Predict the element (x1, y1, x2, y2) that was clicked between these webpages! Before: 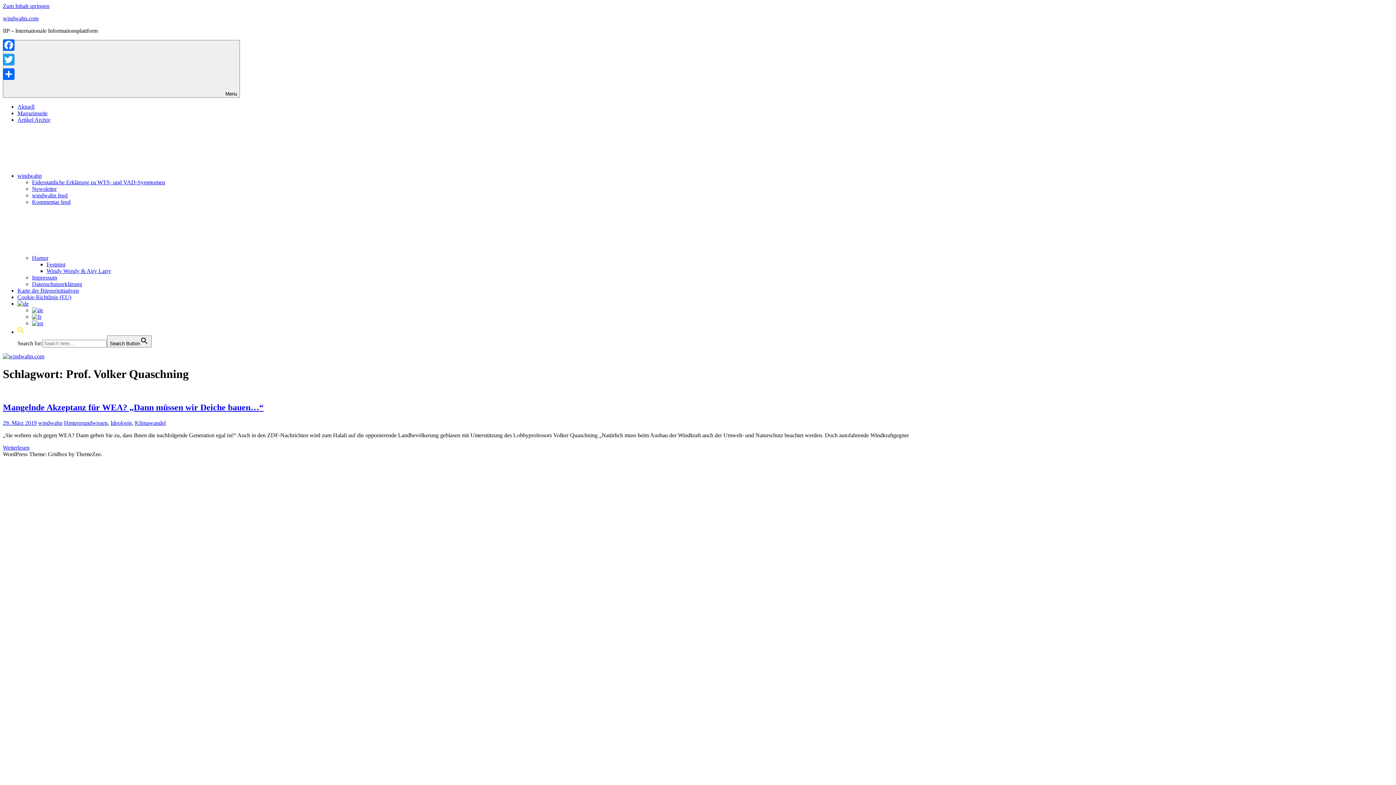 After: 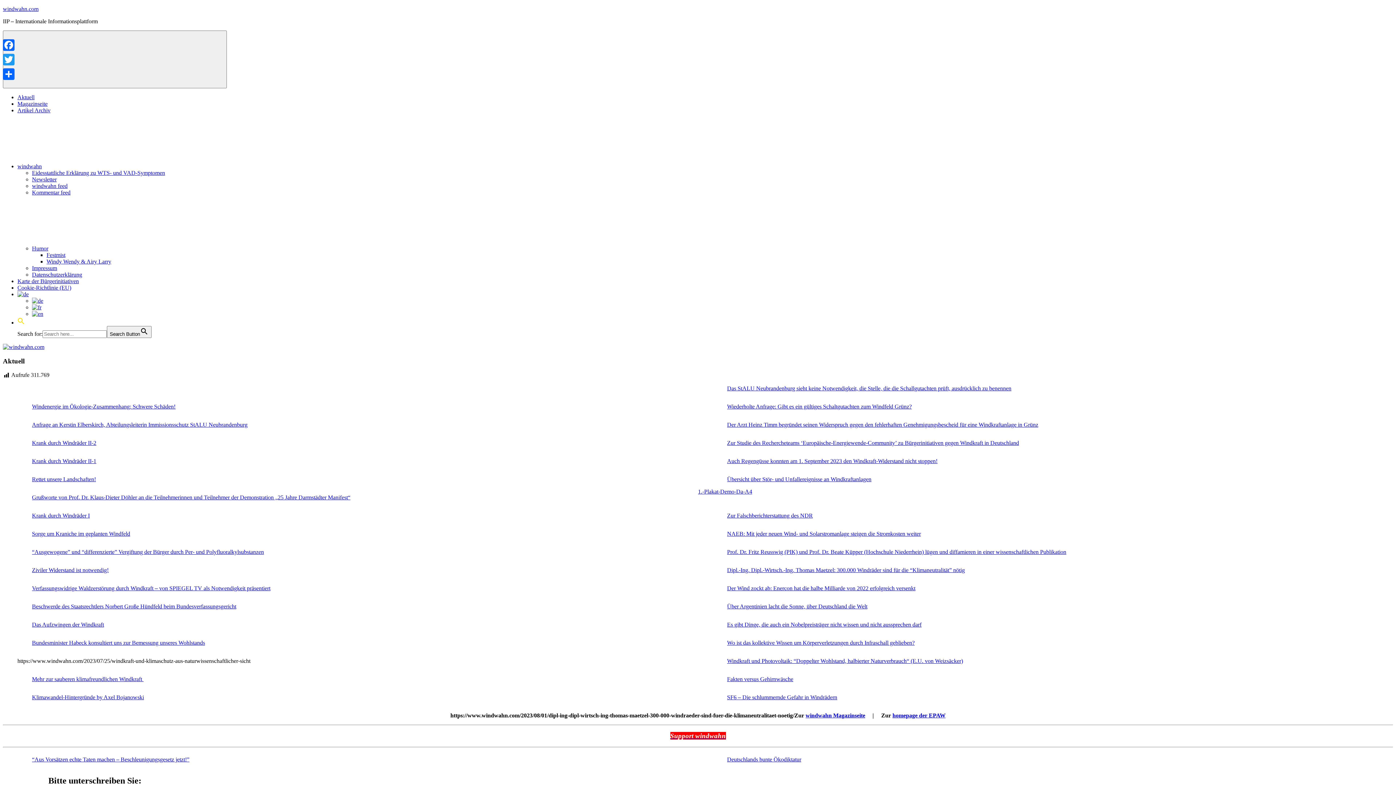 Action: bbox: (17, 103, 34, 109) label: Aktuell